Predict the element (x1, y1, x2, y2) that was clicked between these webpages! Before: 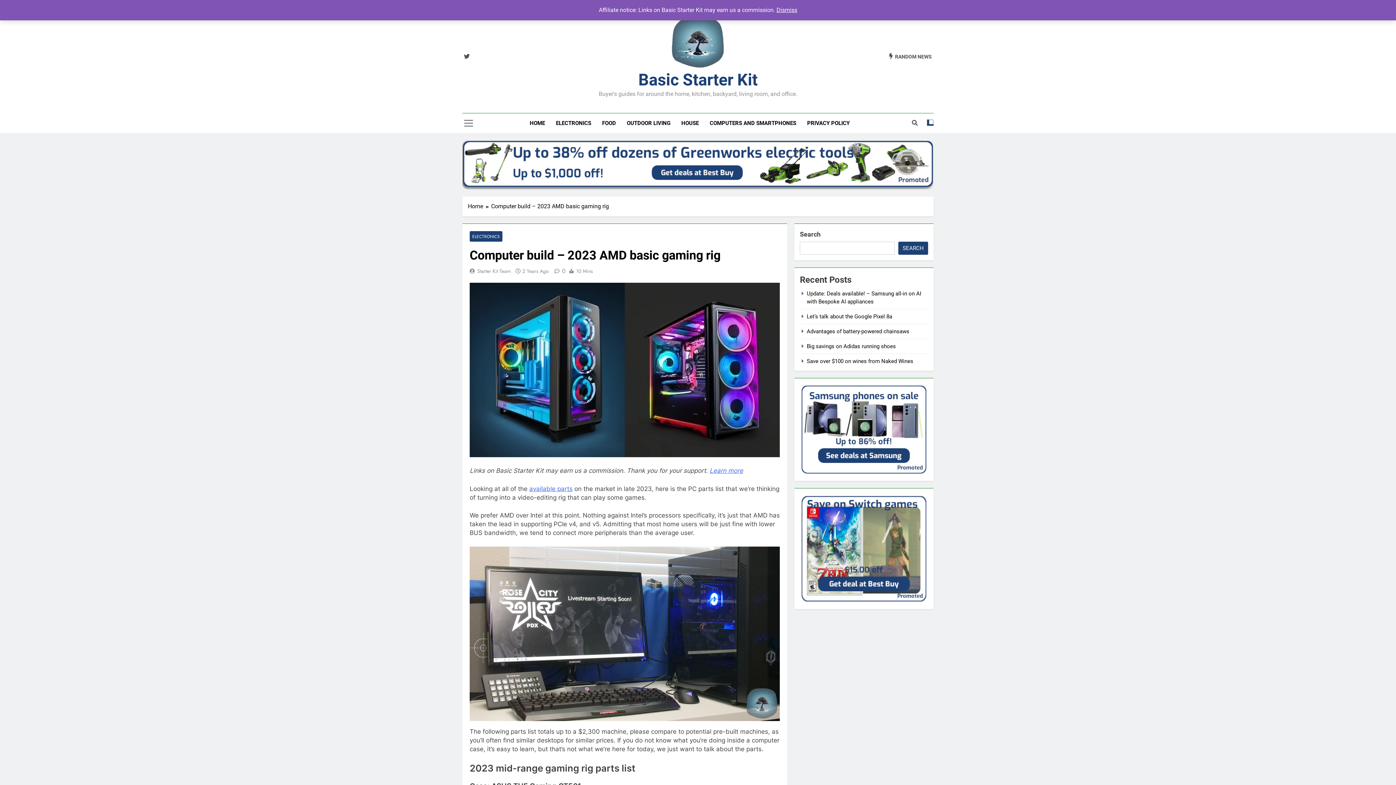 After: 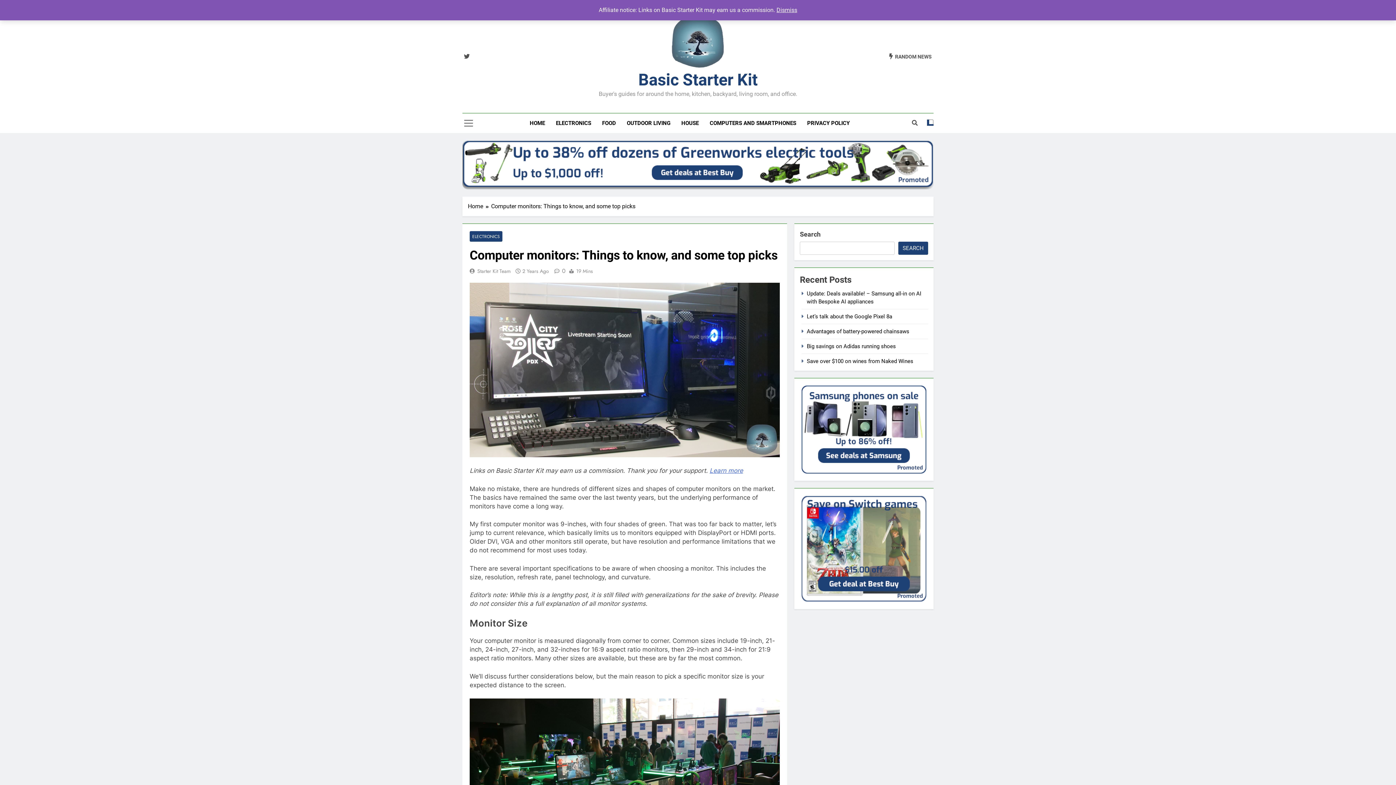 Action: bbox: (529, 485, 572, 492) label: available parts